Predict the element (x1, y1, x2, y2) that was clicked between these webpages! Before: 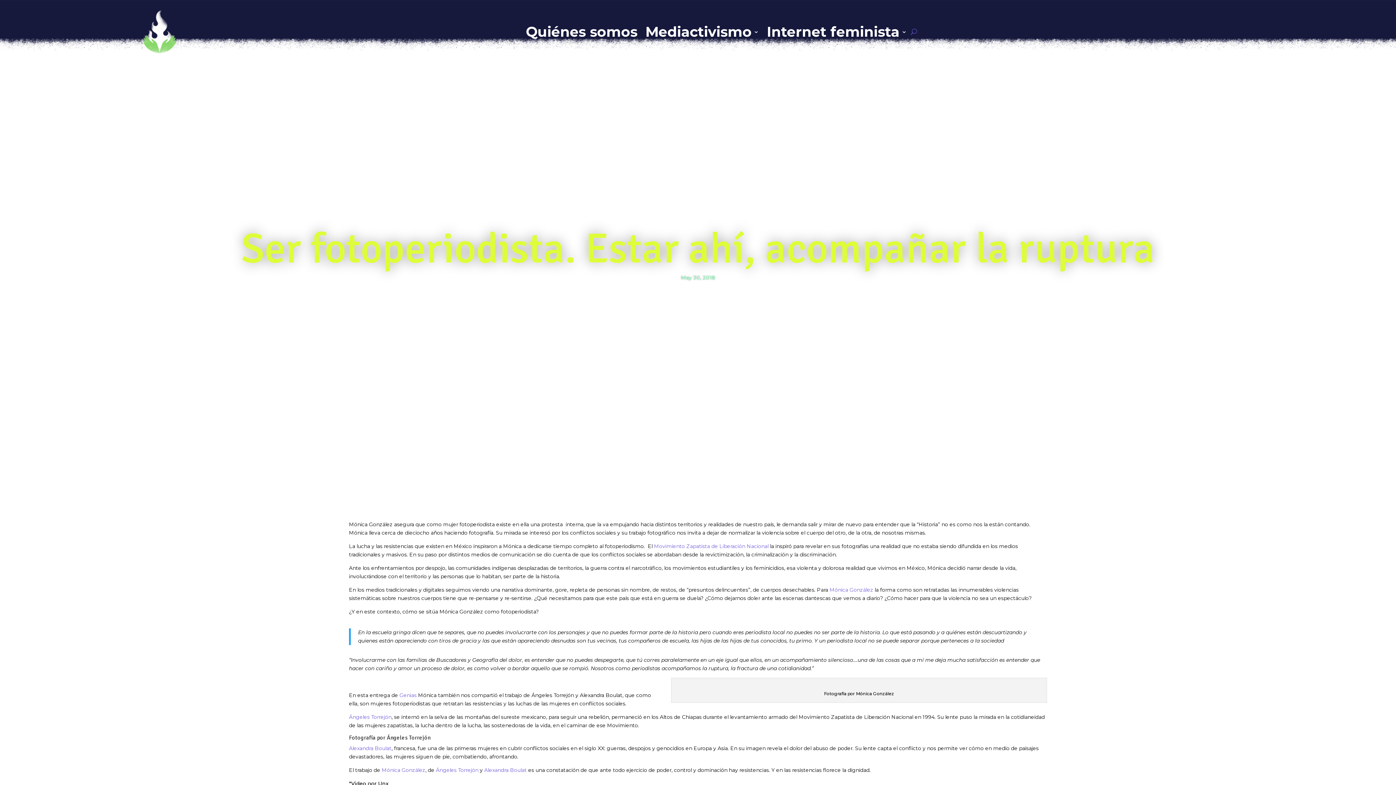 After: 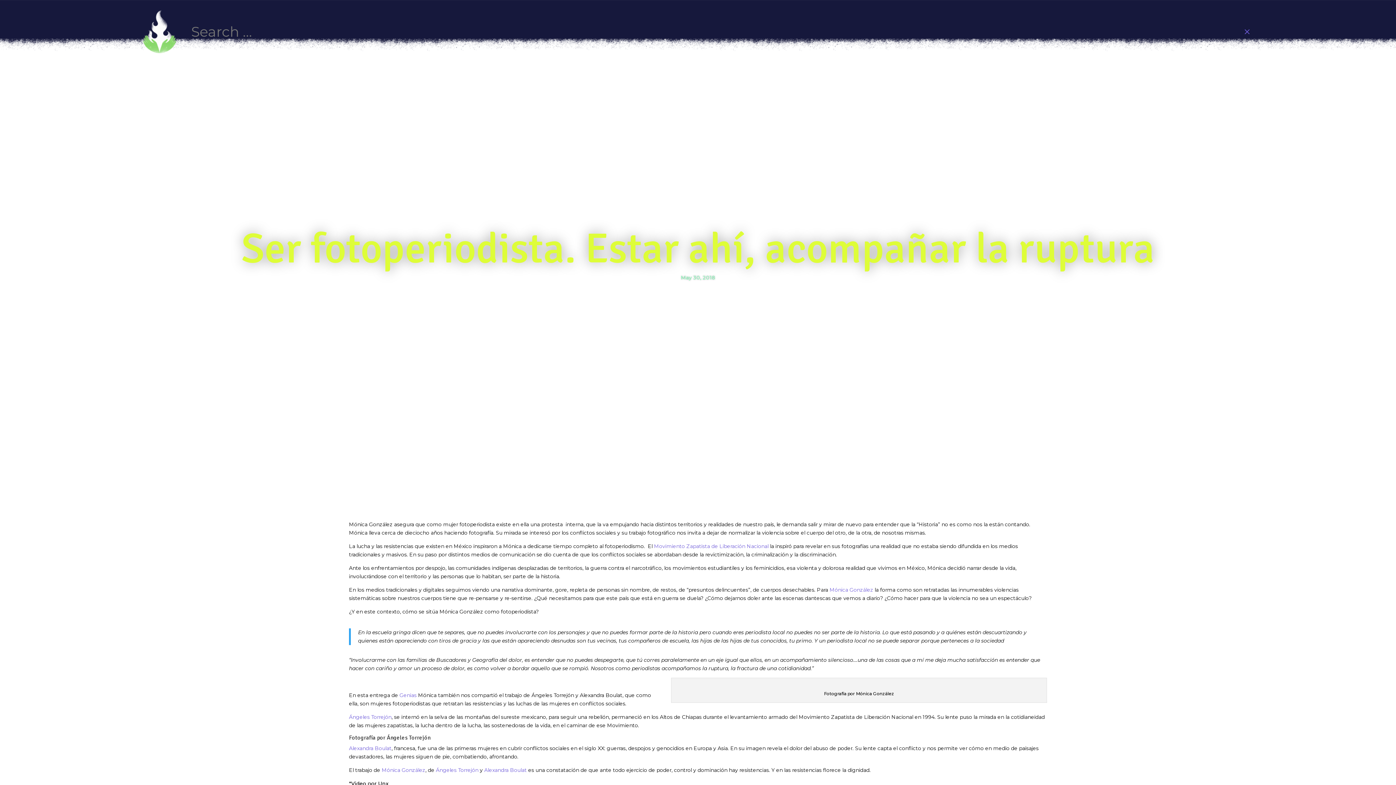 Action: bbox: (911, 5, 917, 57)